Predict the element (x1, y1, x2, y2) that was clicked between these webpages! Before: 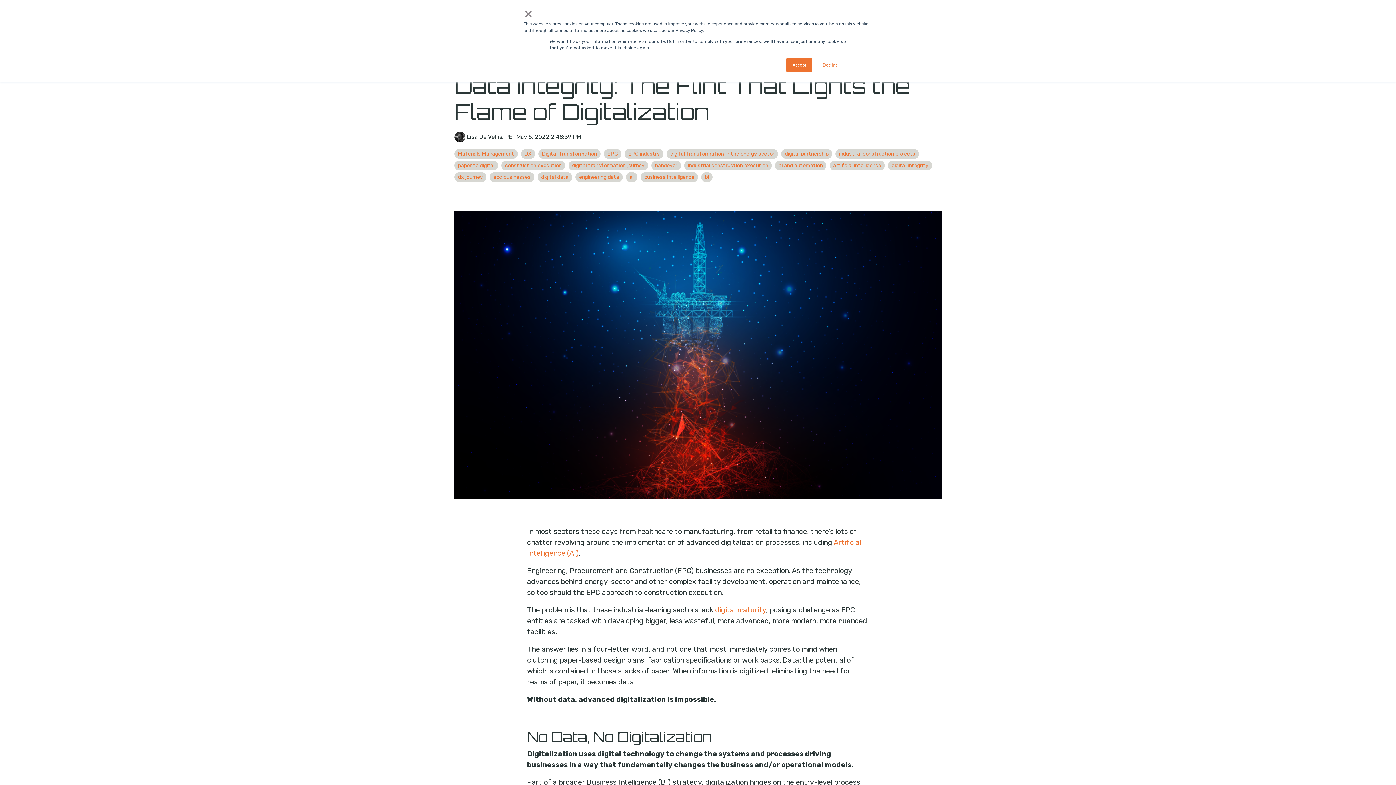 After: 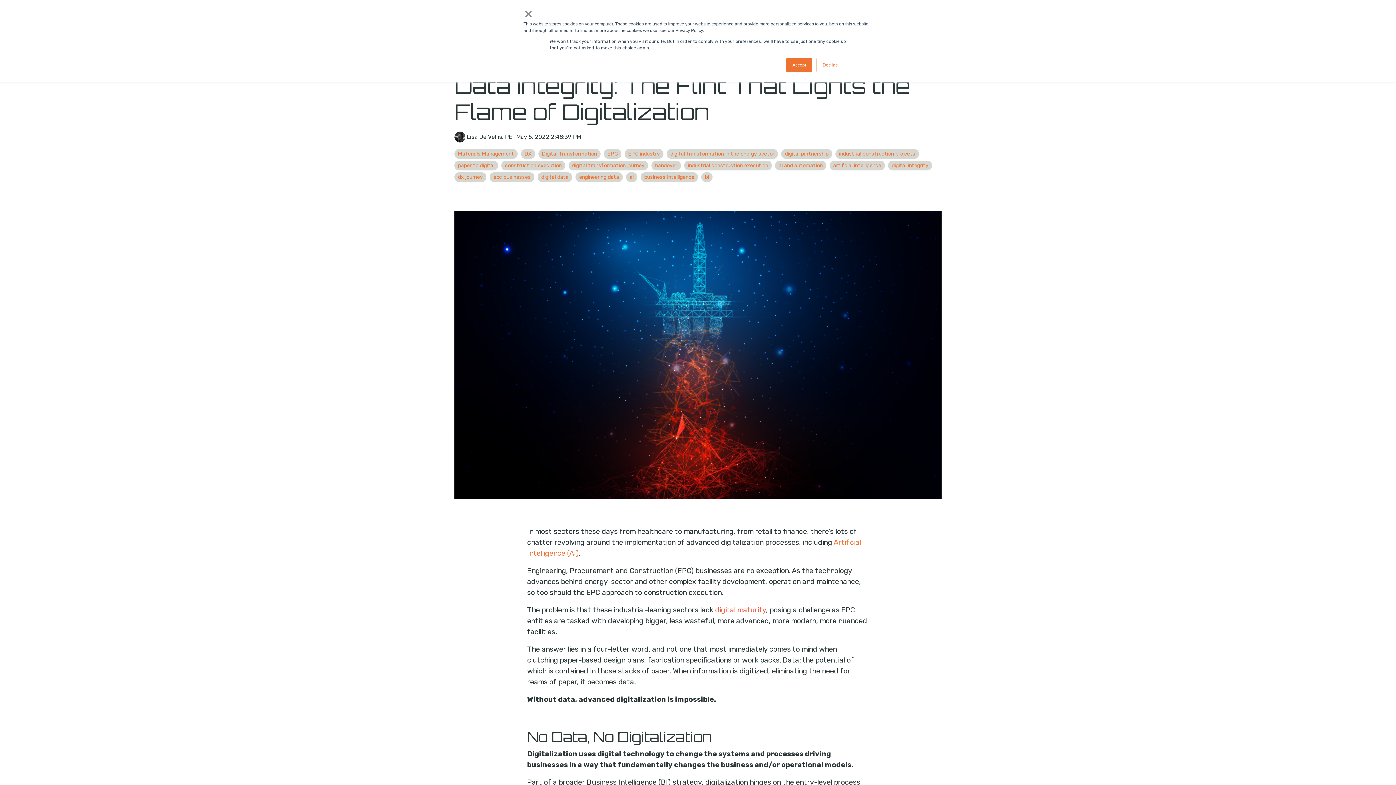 Action: bbox: (715, 605, 766, 614) label: digital maturity